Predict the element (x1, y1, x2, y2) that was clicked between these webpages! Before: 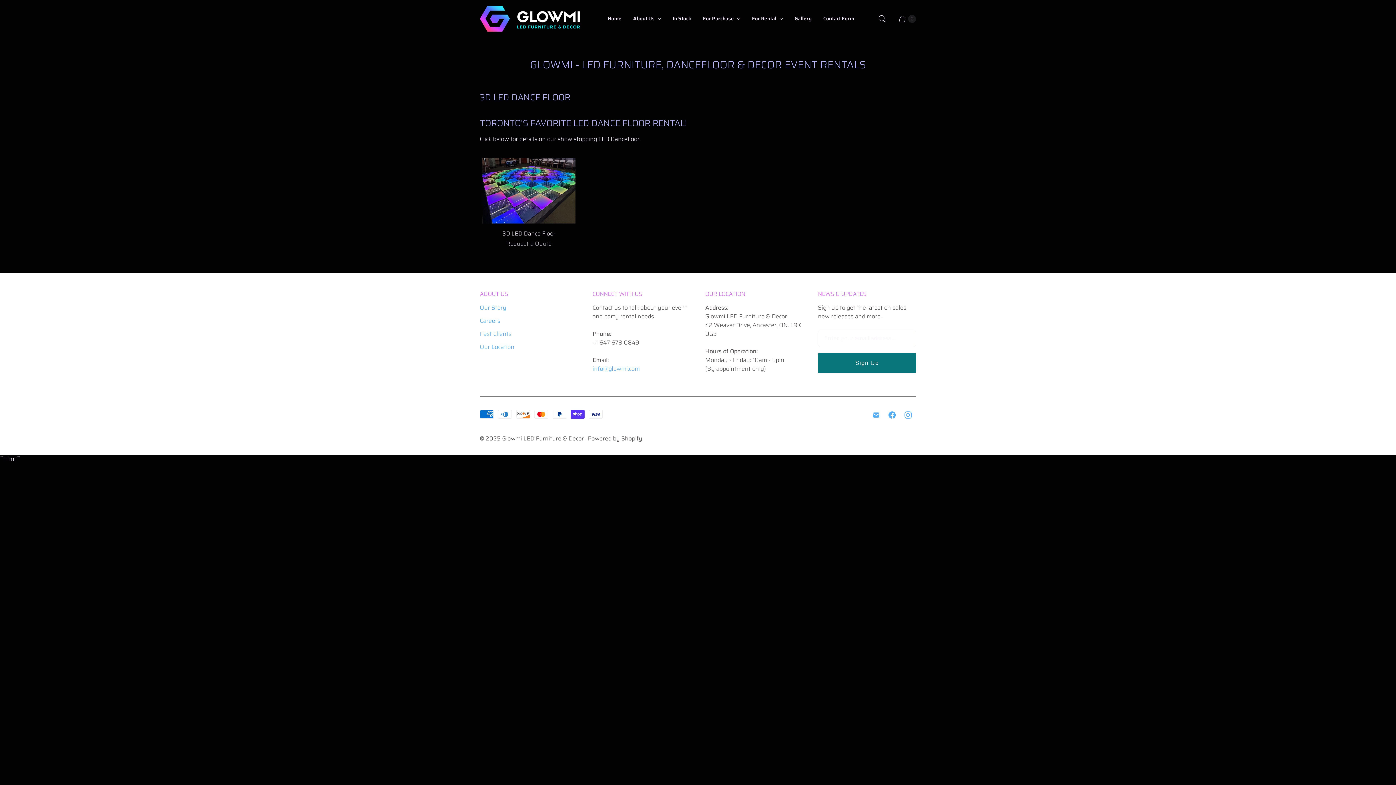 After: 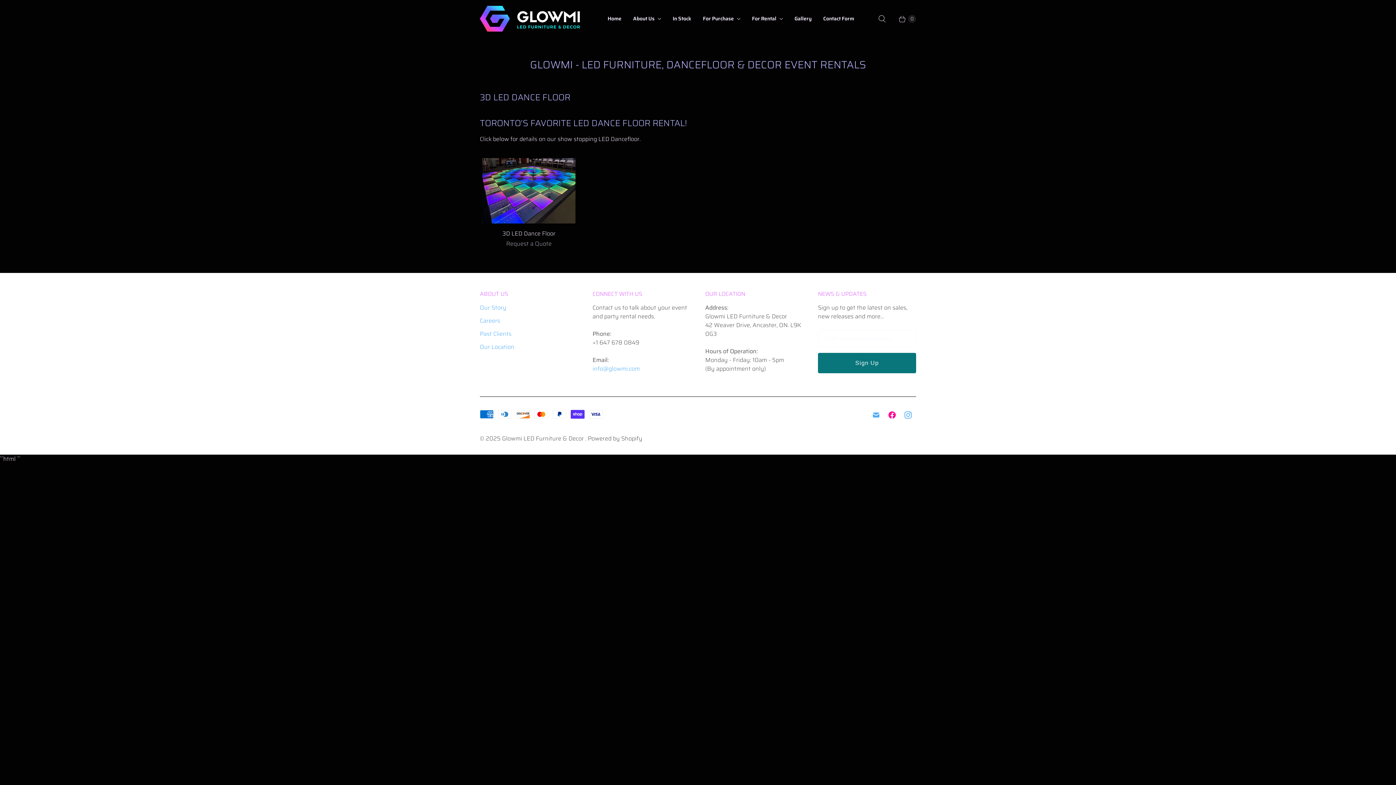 Action: label: Glowmi LED Furniture & Decor  on Facebook bbox: (884, 408, 900, 421)